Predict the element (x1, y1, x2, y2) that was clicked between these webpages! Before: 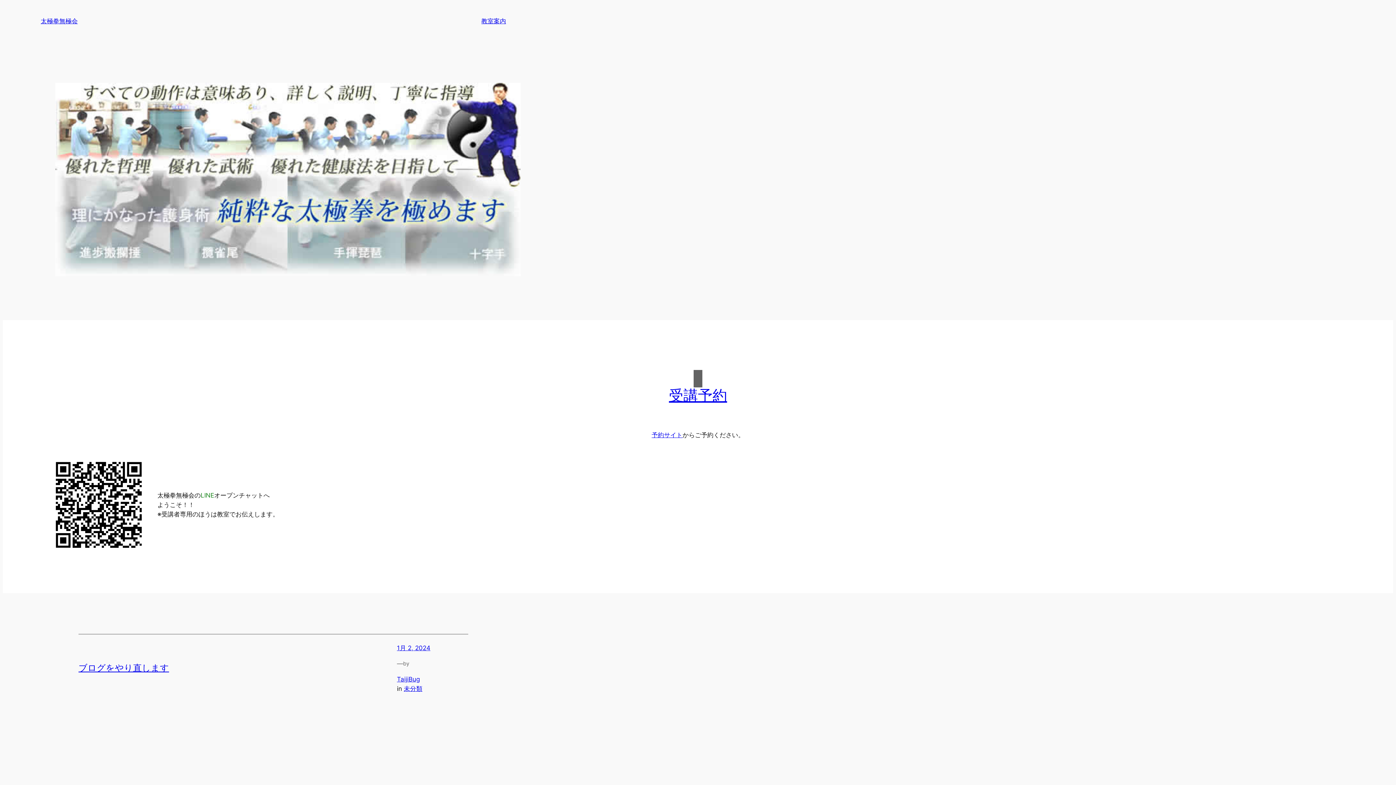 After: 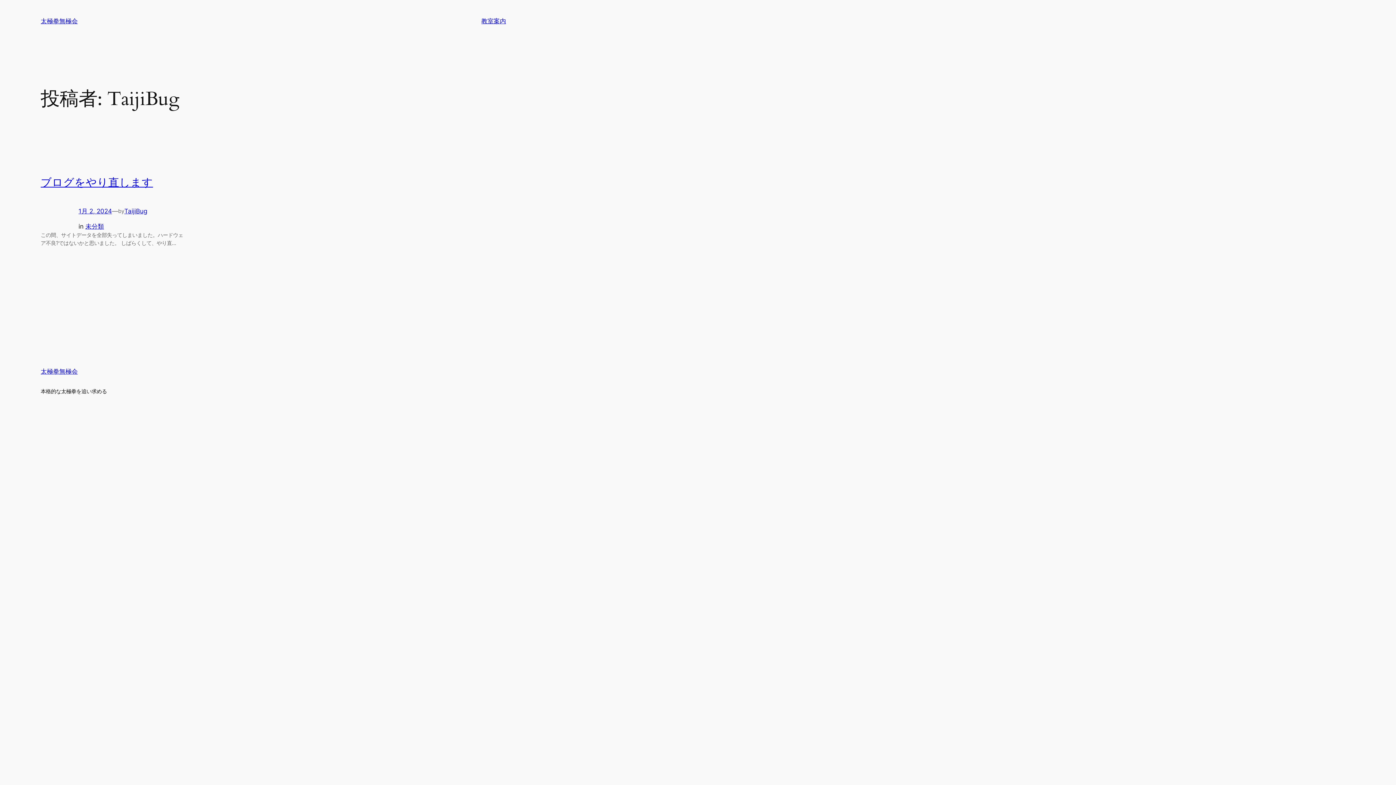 Action: bbox: (397, 675, 419, 683) label: TaijiBug